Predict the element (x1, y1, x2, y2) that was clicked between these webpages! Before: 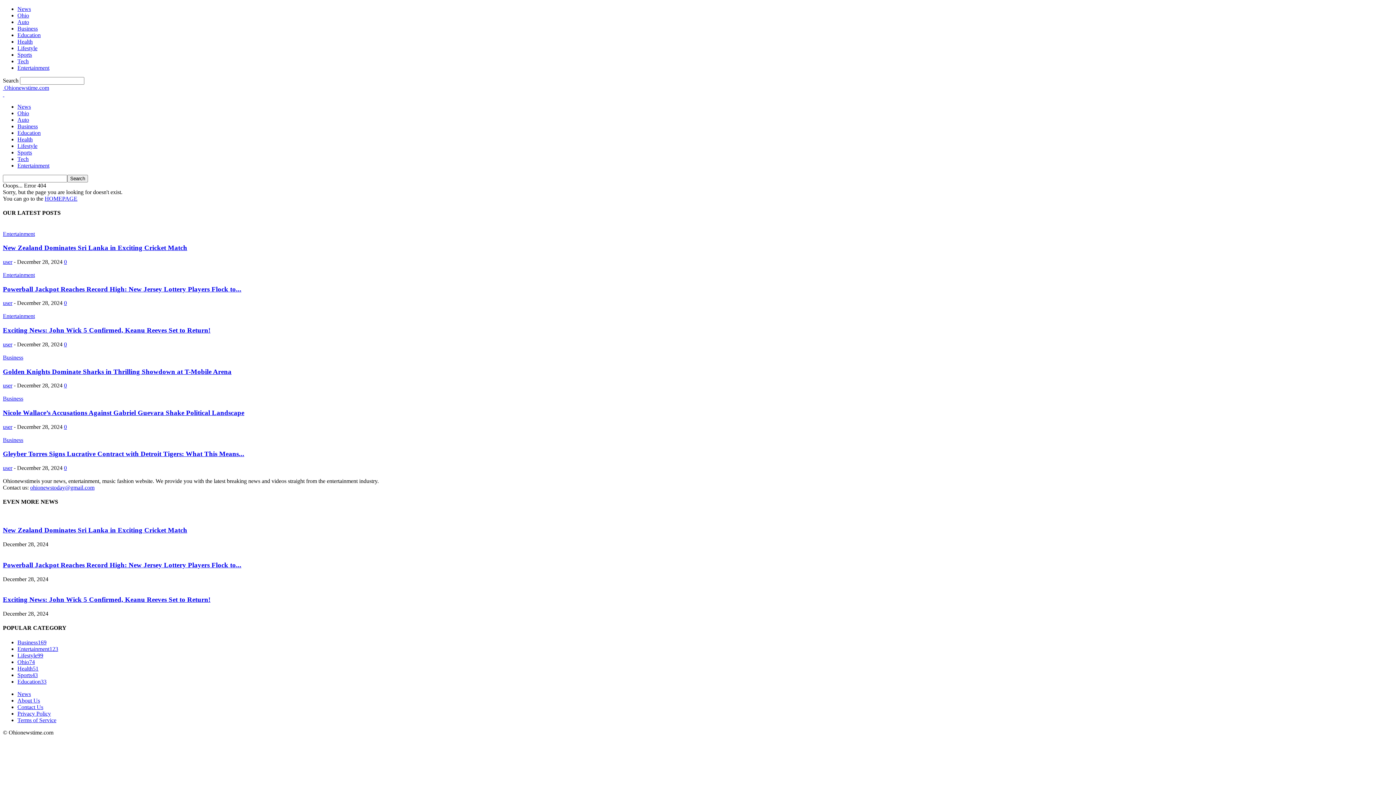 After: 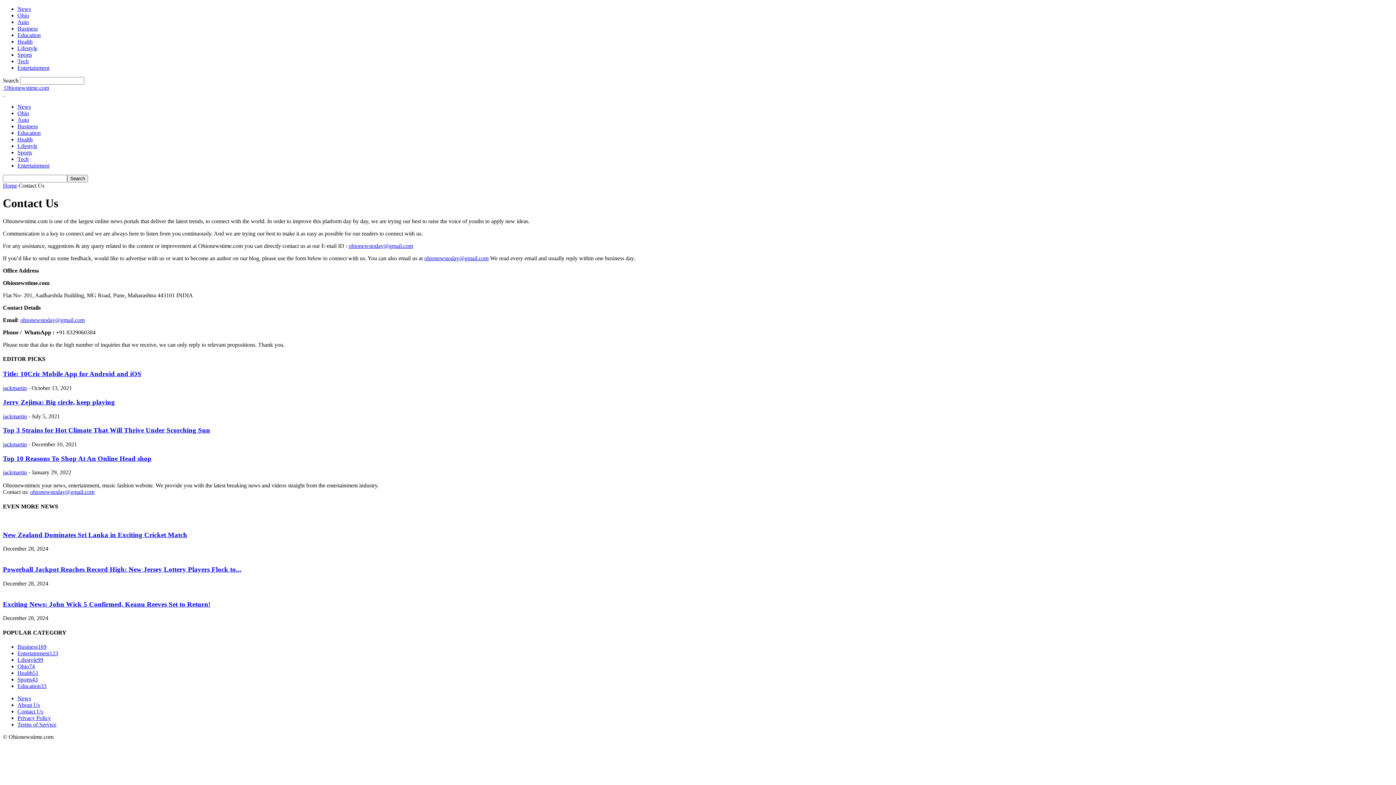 Action: label: Contact Us bbox: (17, 704, 43, 710)